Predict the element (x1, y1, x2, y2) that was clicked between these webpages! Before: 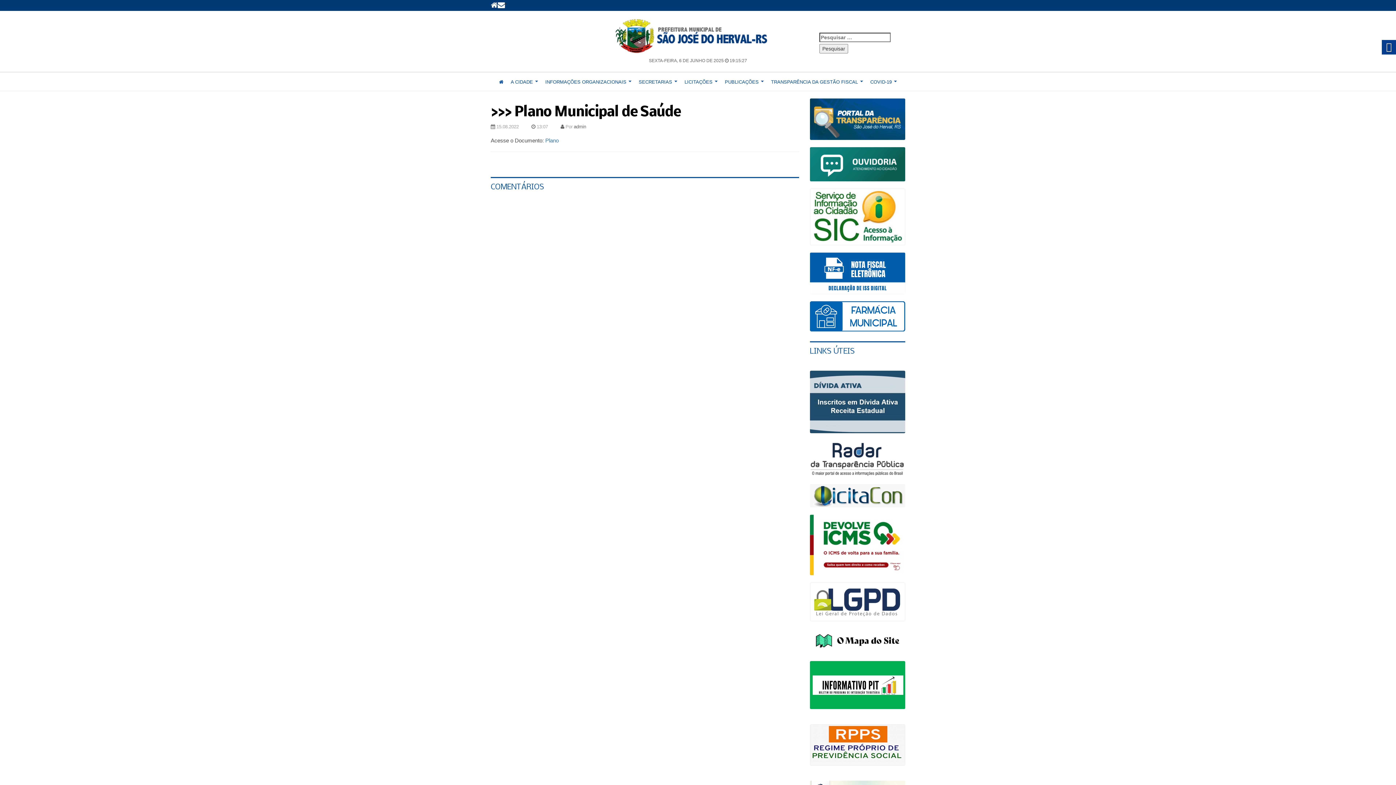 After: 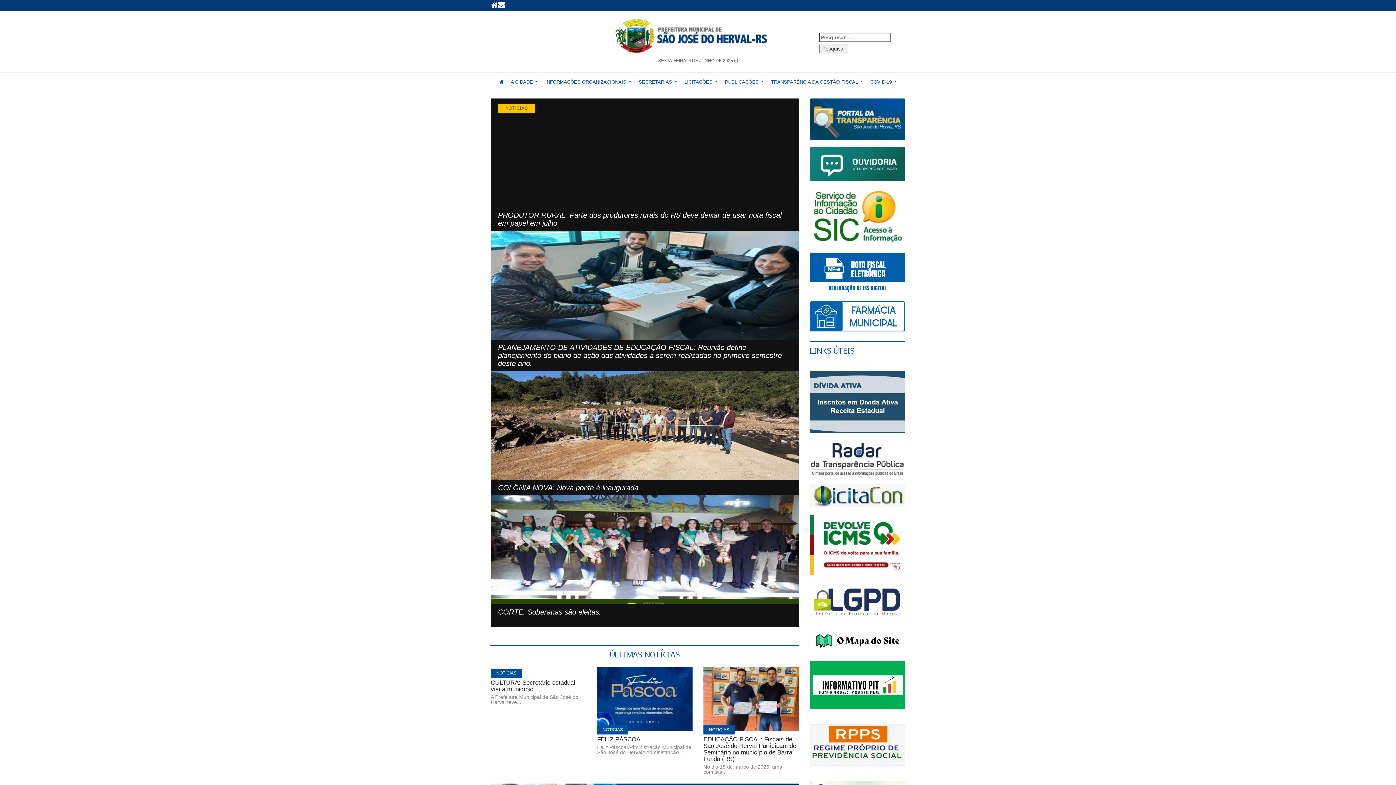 Action: bbox: (490, 0, 497, 10)